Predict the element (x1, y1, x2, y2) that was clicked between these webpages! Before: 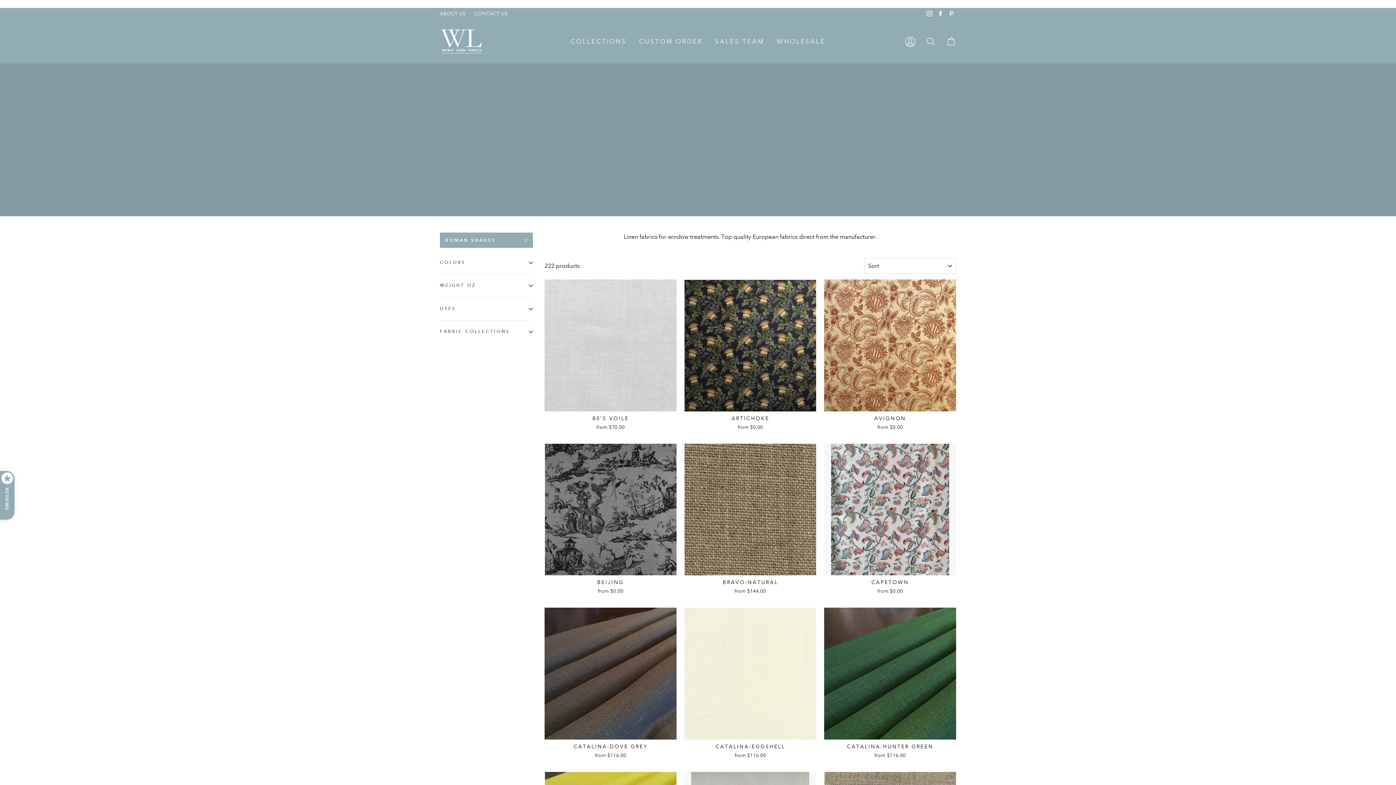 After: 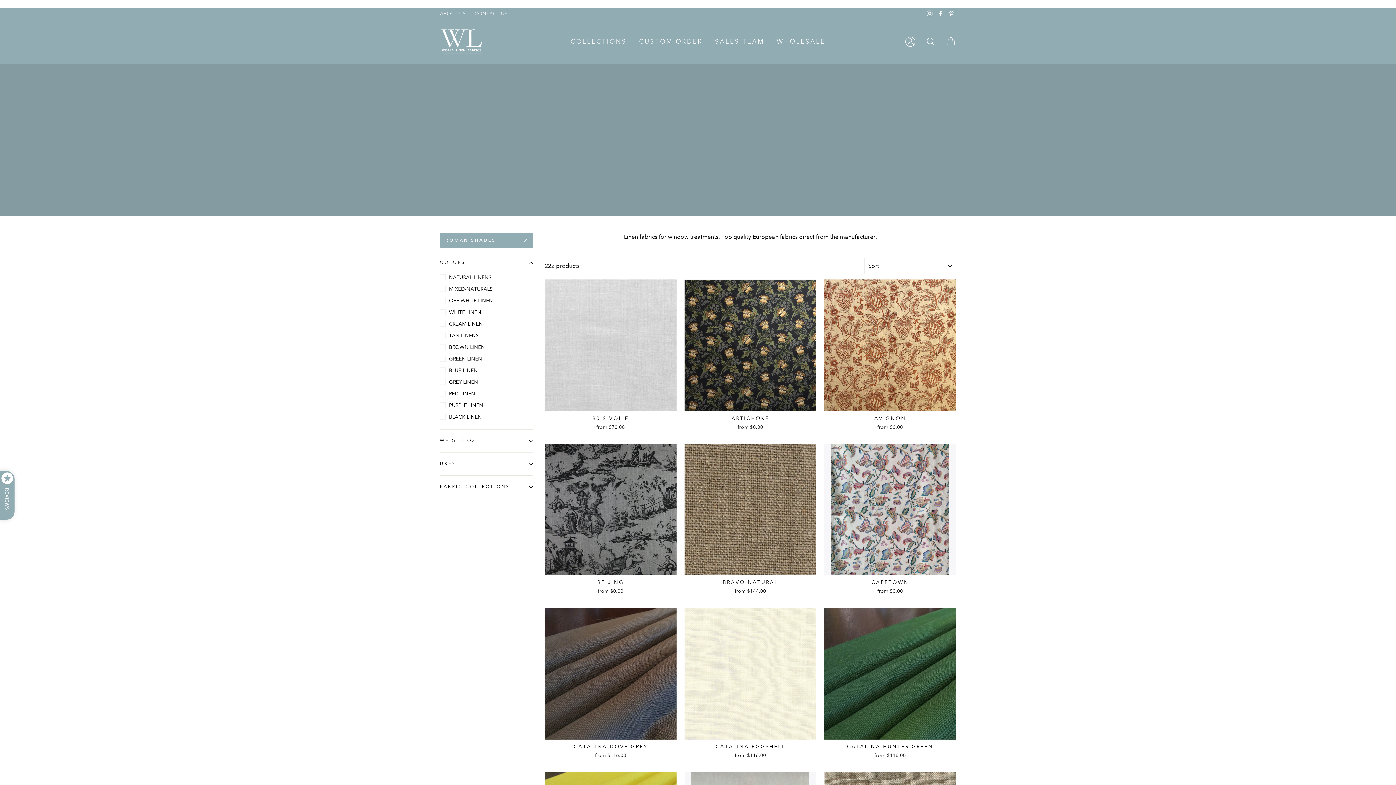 Action: label: COLORS bbox: (440, 253, 533, 272)